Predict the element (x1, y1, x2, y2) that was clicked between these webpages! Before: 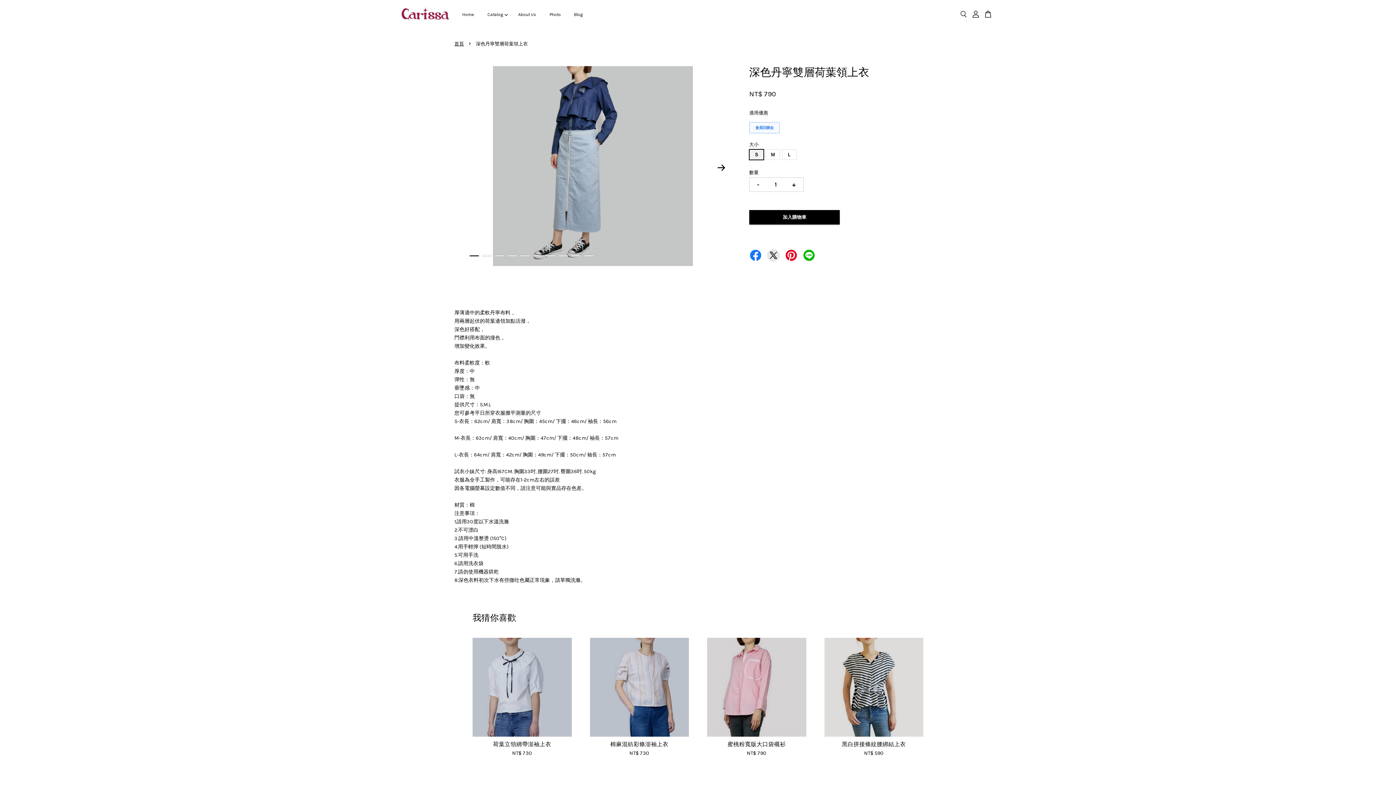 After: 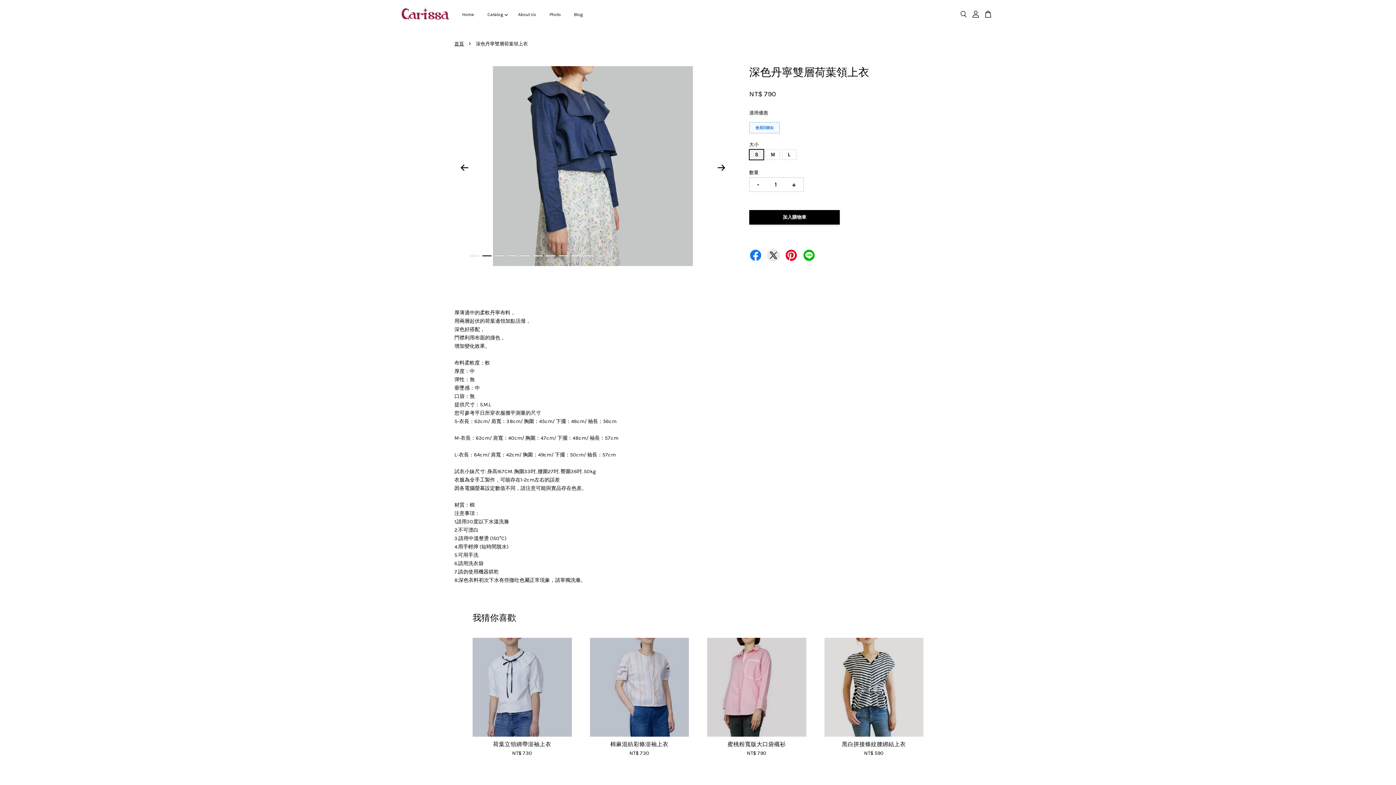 Action: bbox: (712, 158, 730, 176) label: Next